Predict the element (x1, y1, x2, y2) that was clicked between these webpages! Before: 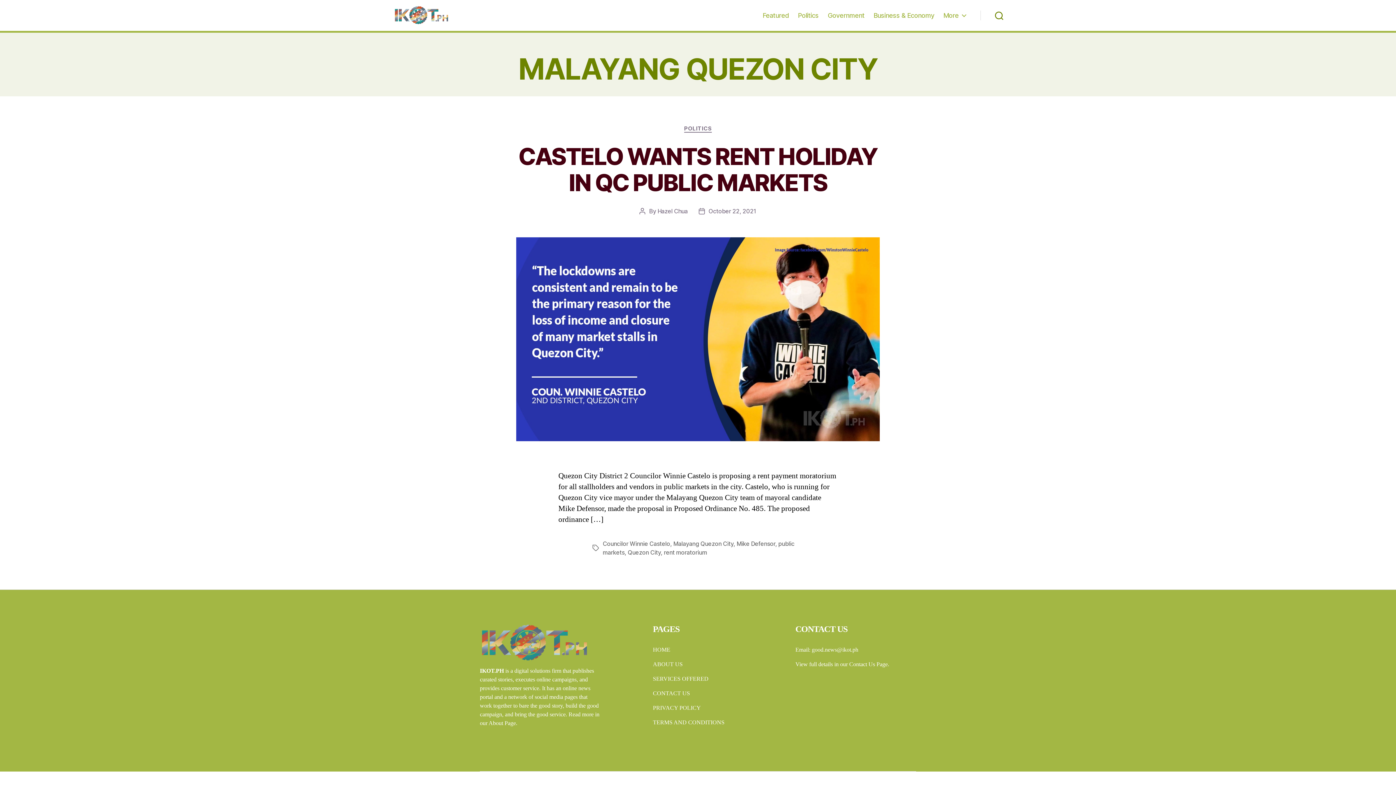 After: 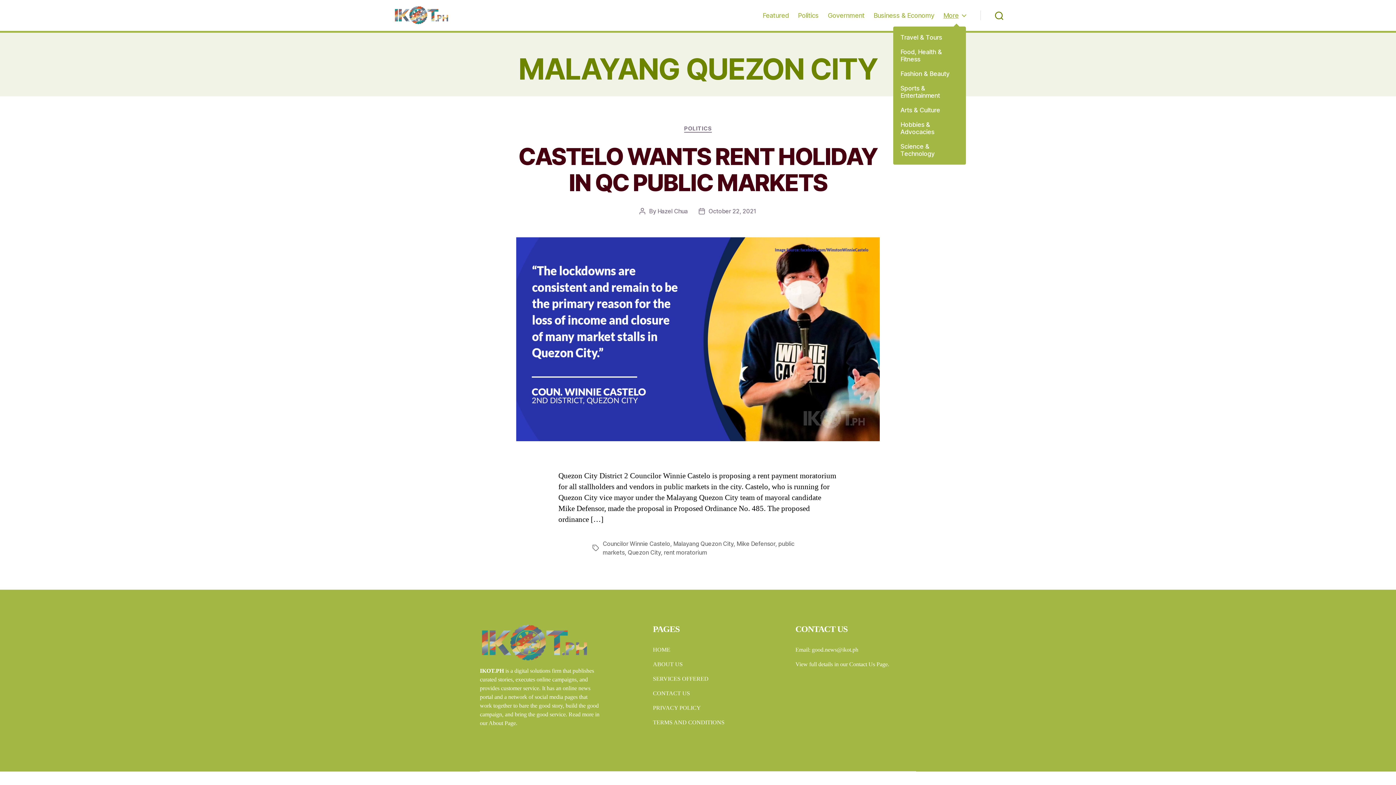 Action: label: More bbox: (943, 11, 966, 19)